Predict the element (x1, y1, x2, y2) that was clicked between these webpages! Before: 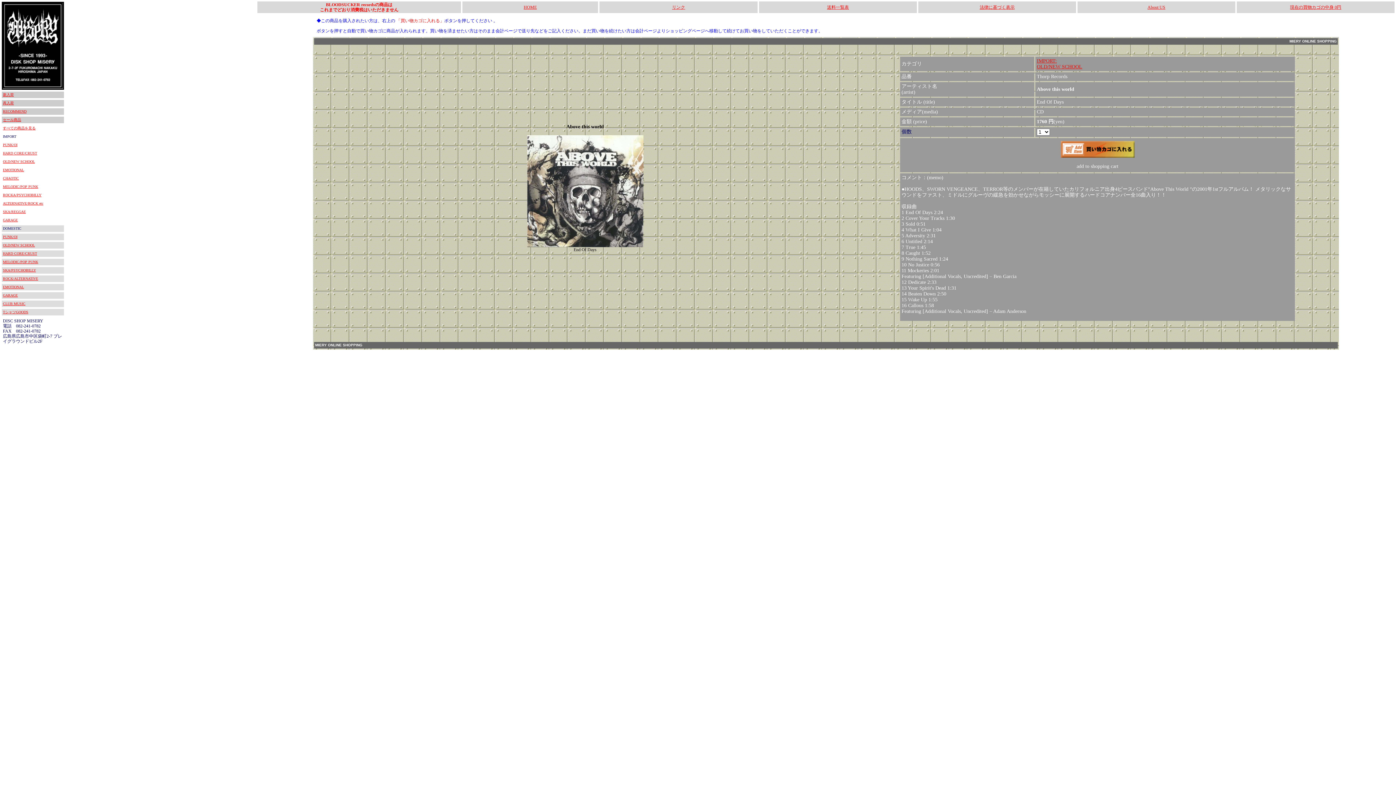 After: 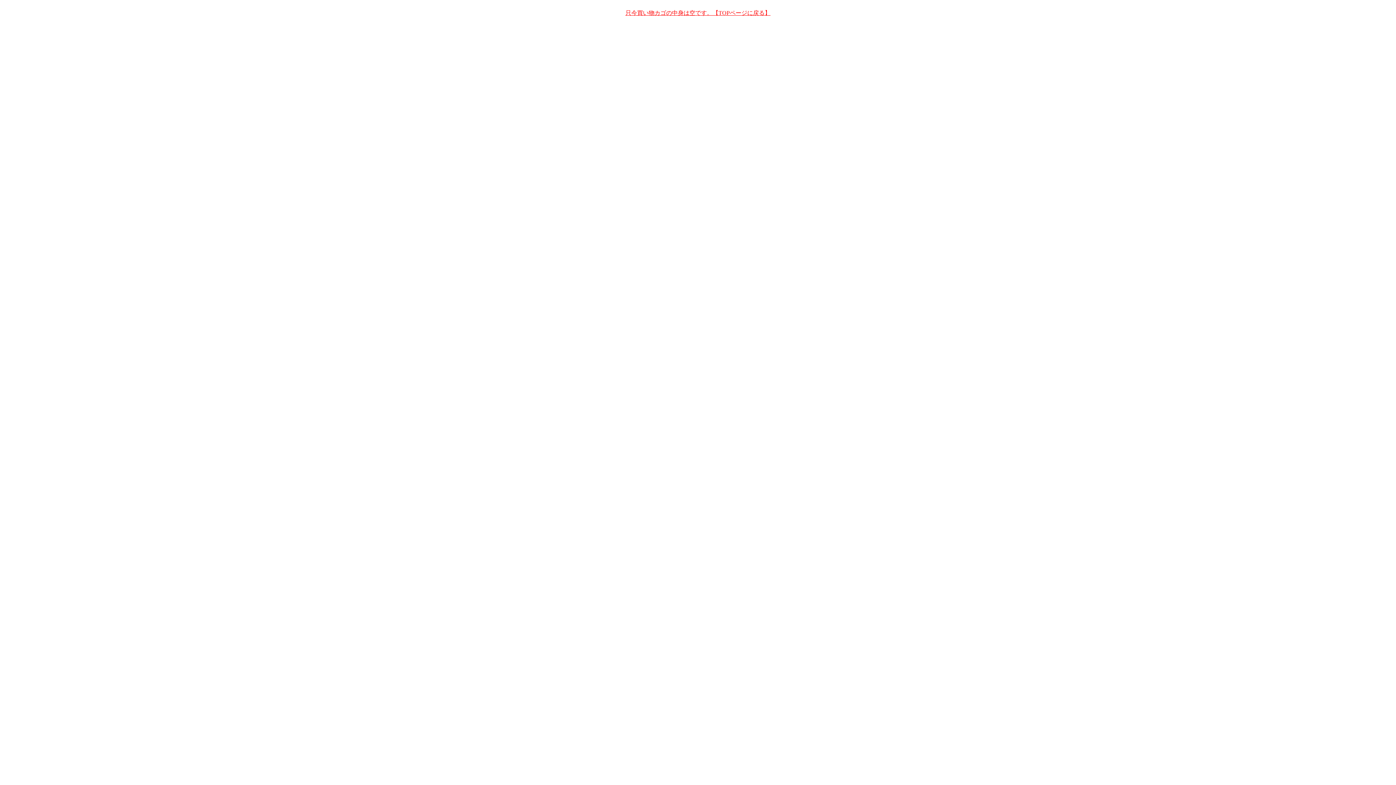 Action: label: 現在の買物カゴの中身 0円 bbox: (1290, 4, 1341, 9)